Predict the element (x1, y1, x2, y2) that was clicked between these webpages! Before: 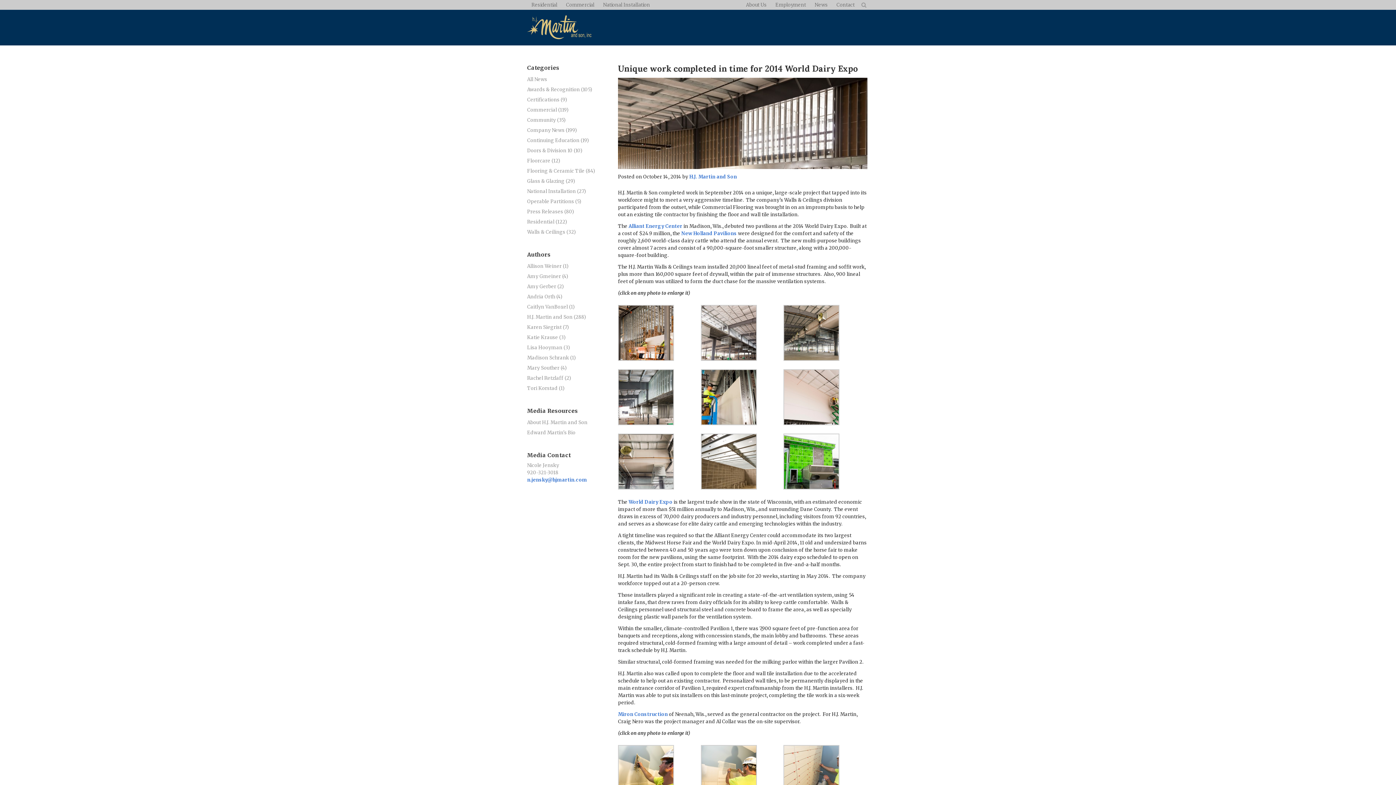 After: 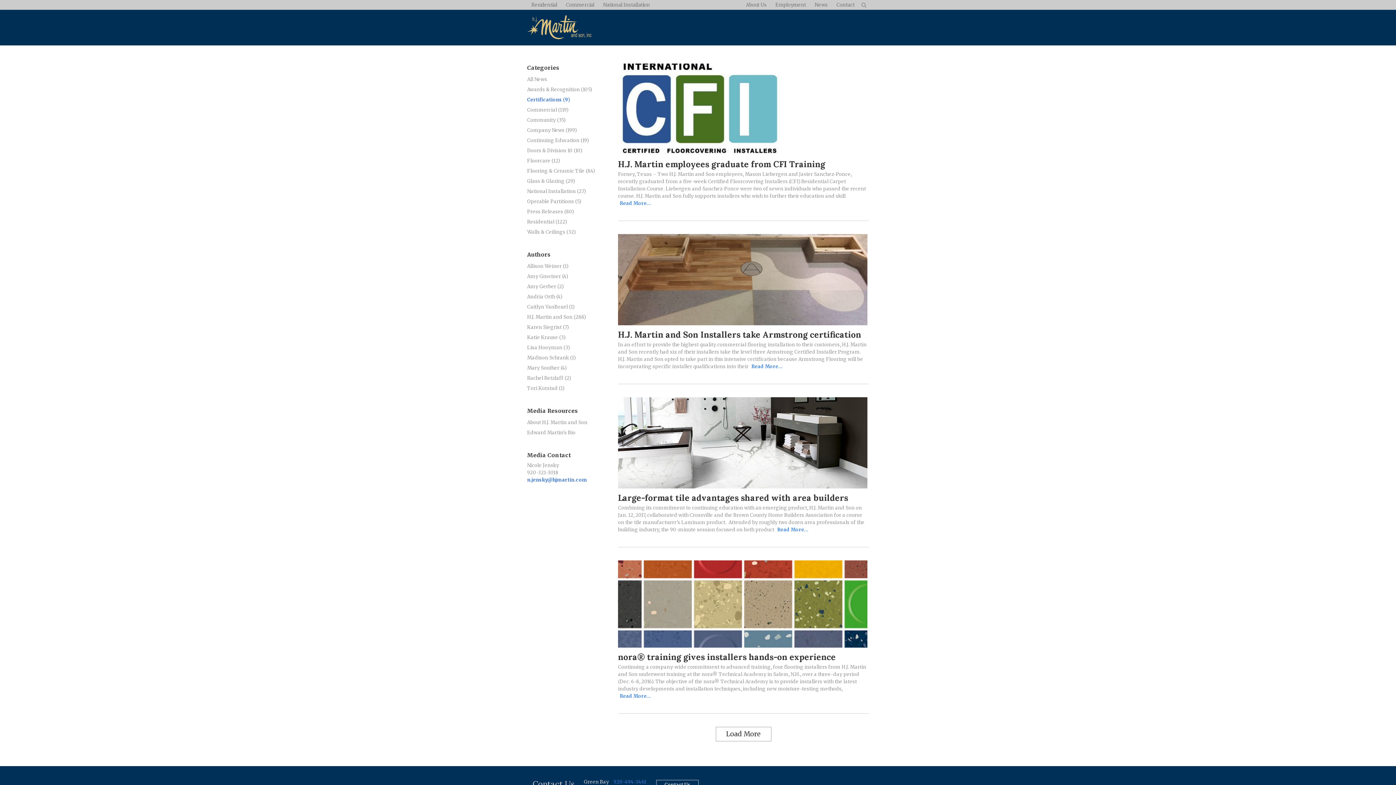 Action: label: Certifications (9) bbox: (527, 96, 566, 102)